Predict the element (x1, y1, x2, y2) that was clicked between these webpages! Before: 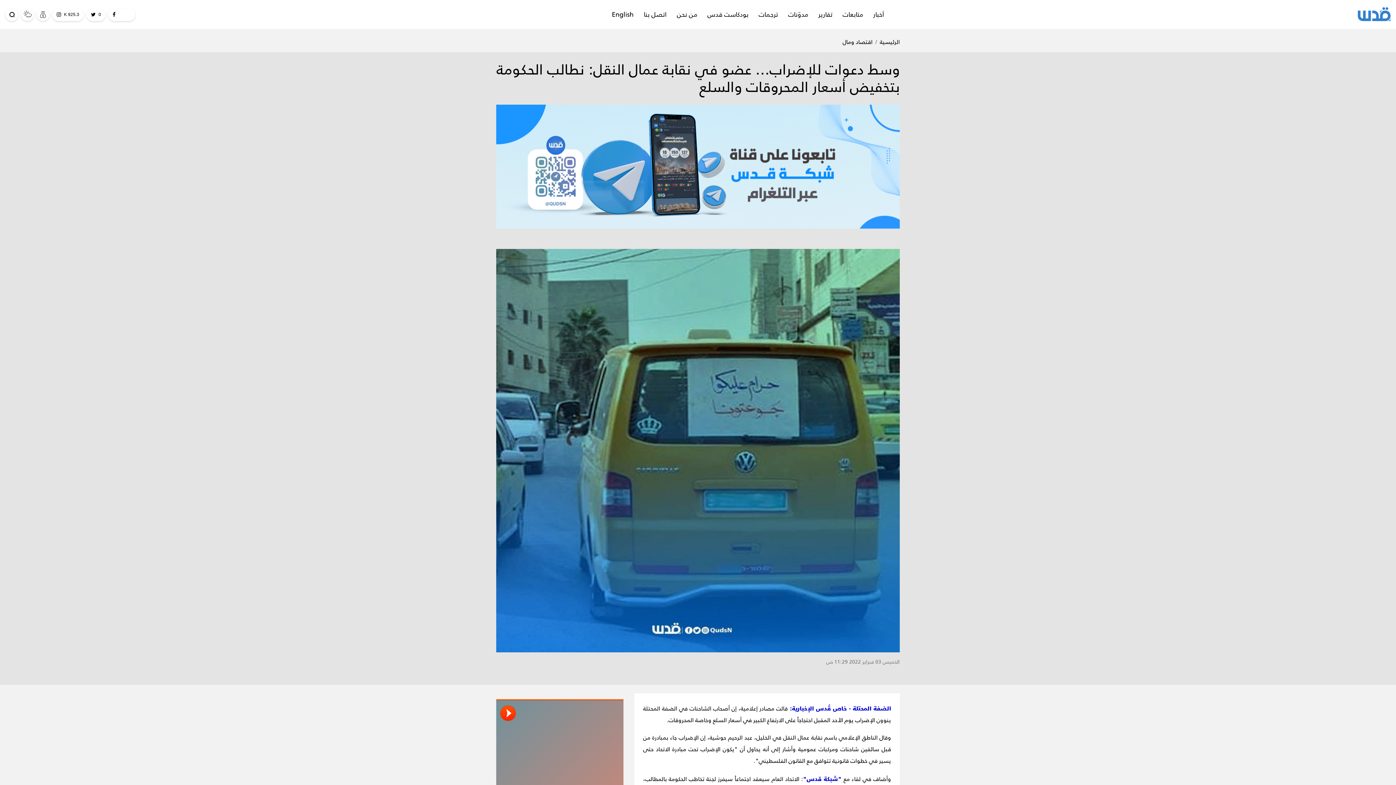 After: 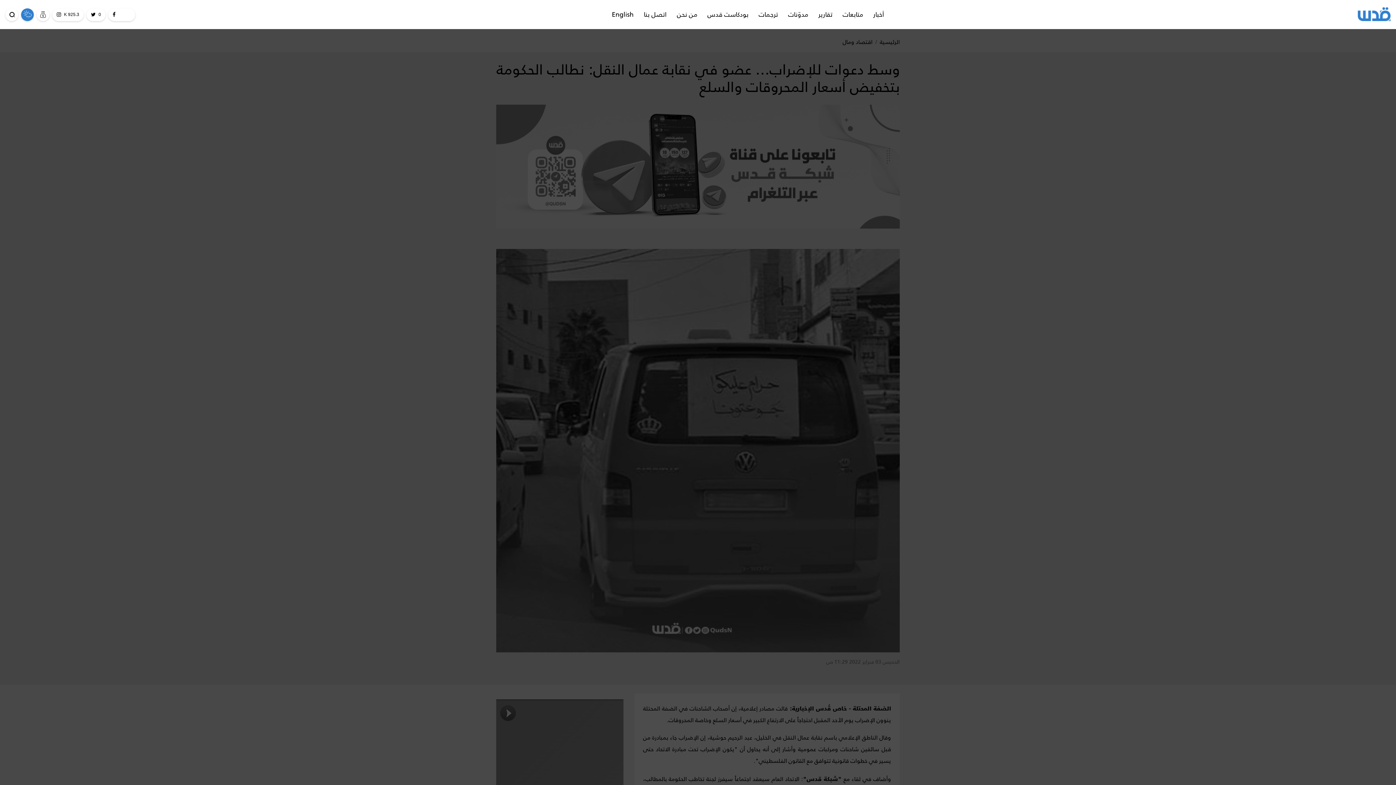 Action: bbox: (21, 8, 33, 20)